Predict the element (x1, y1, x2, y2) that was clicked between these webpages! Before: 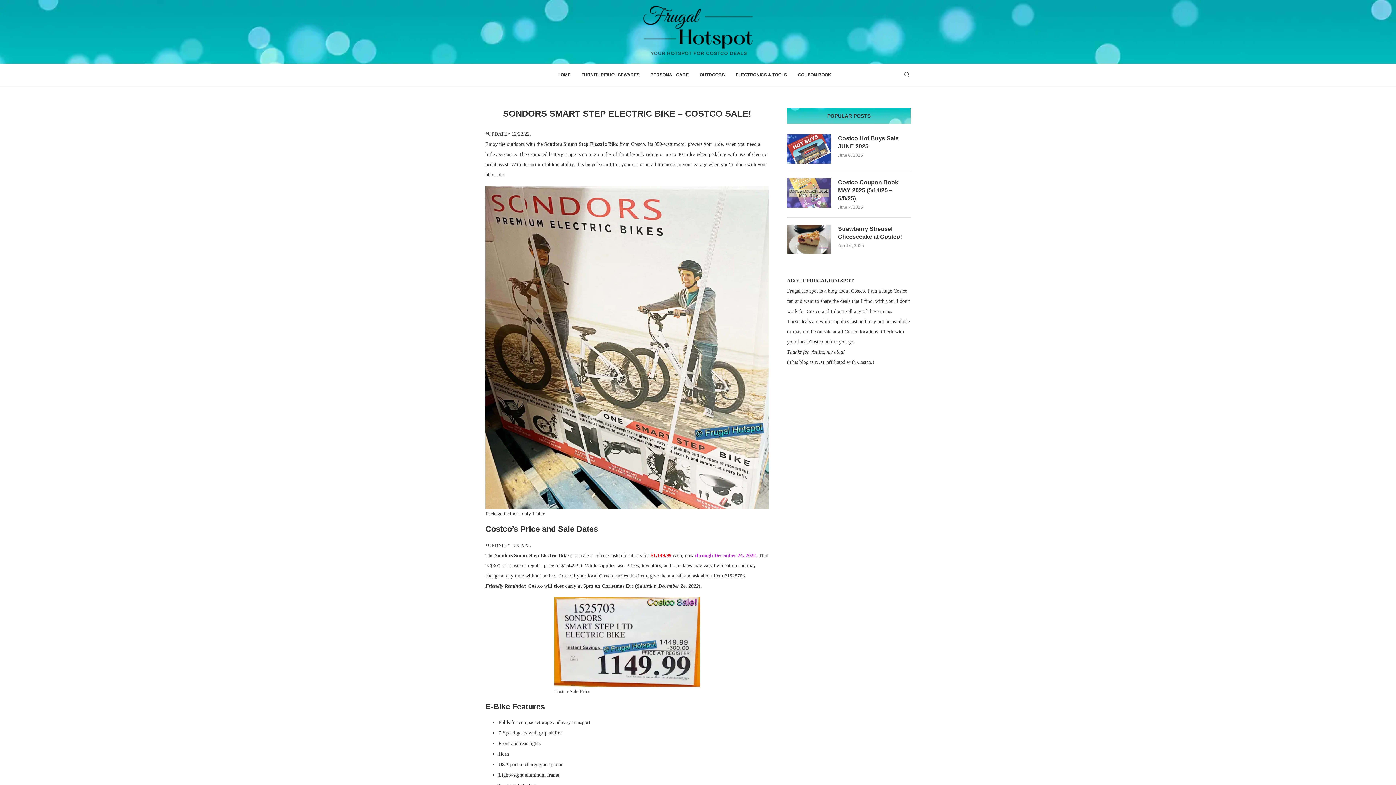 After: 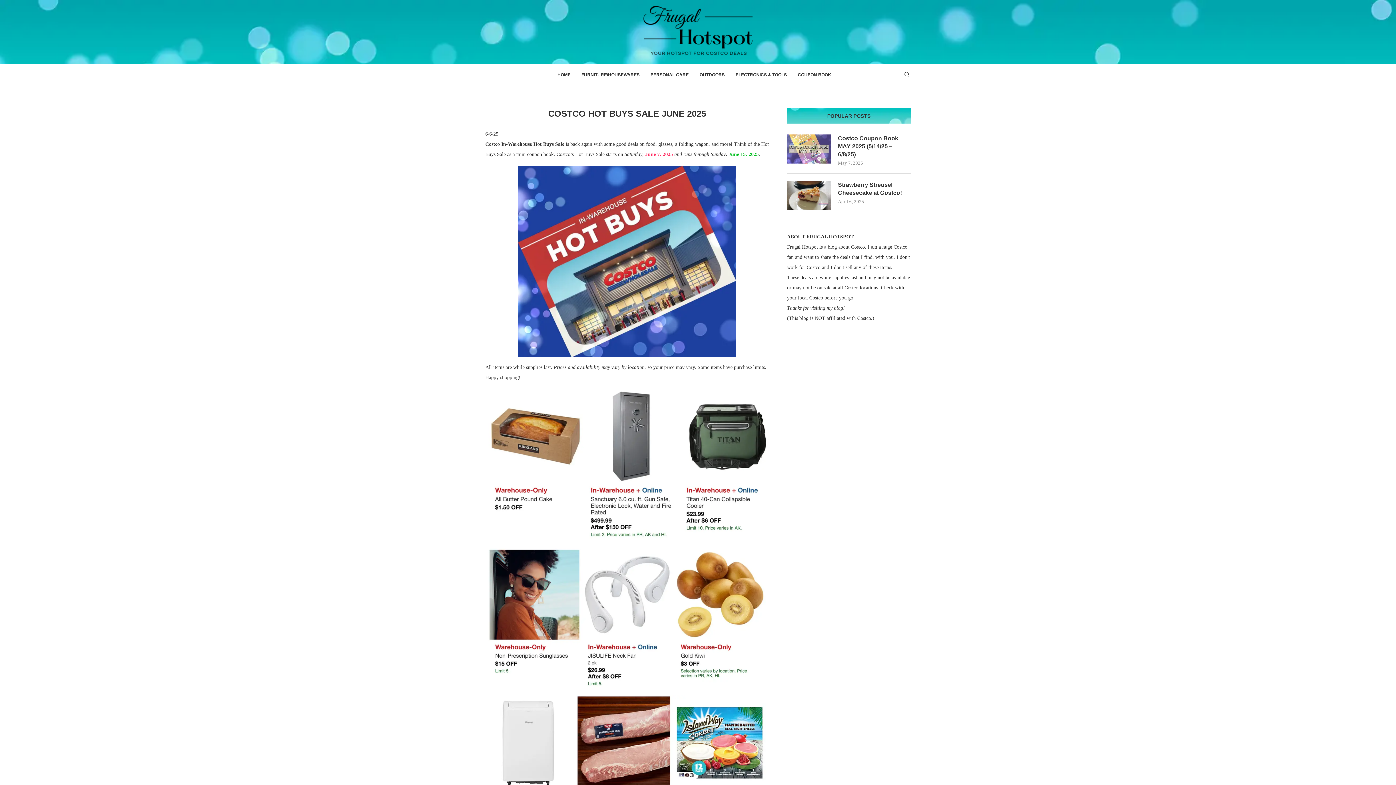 Action: label: Costco Hot Buys Sale JUNE 2025 bbox: (838, 134, 910, 150)